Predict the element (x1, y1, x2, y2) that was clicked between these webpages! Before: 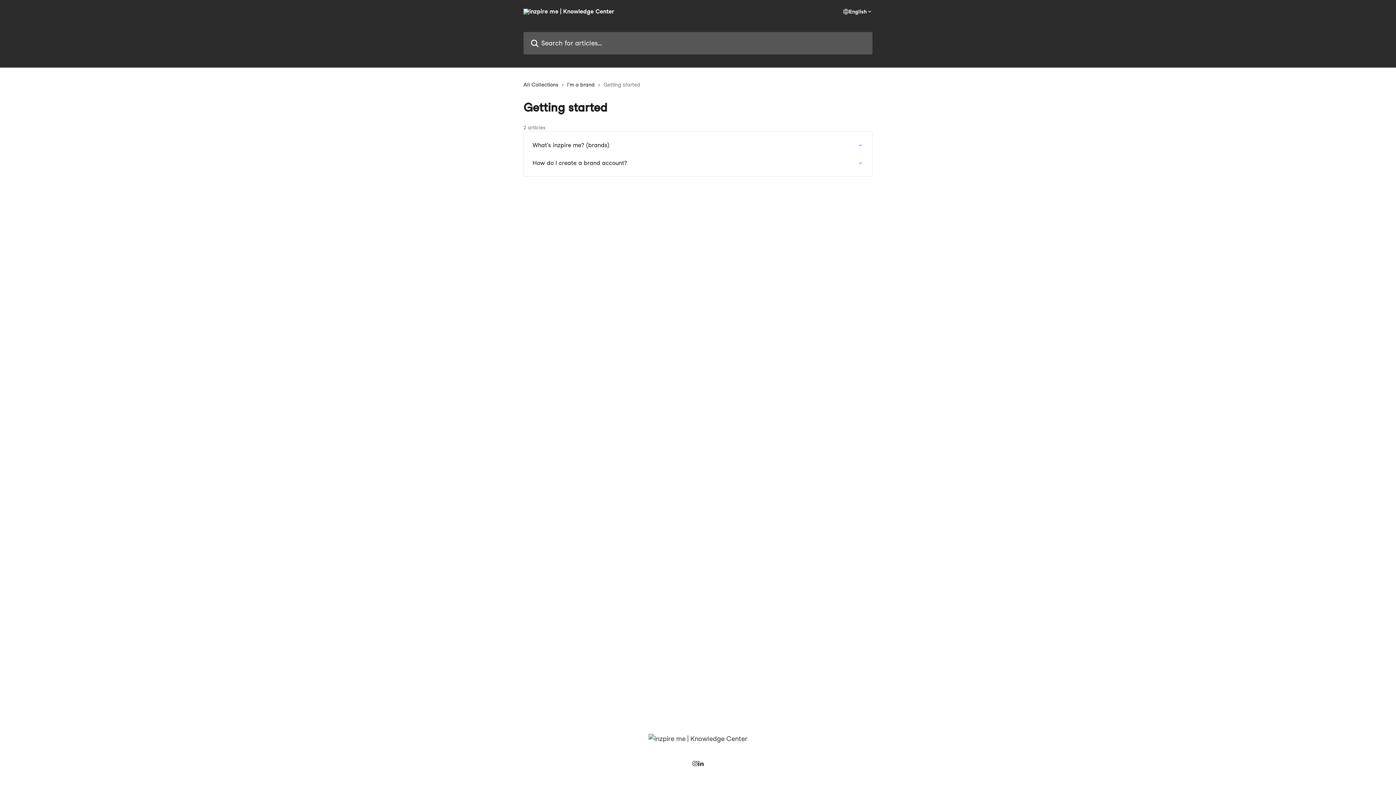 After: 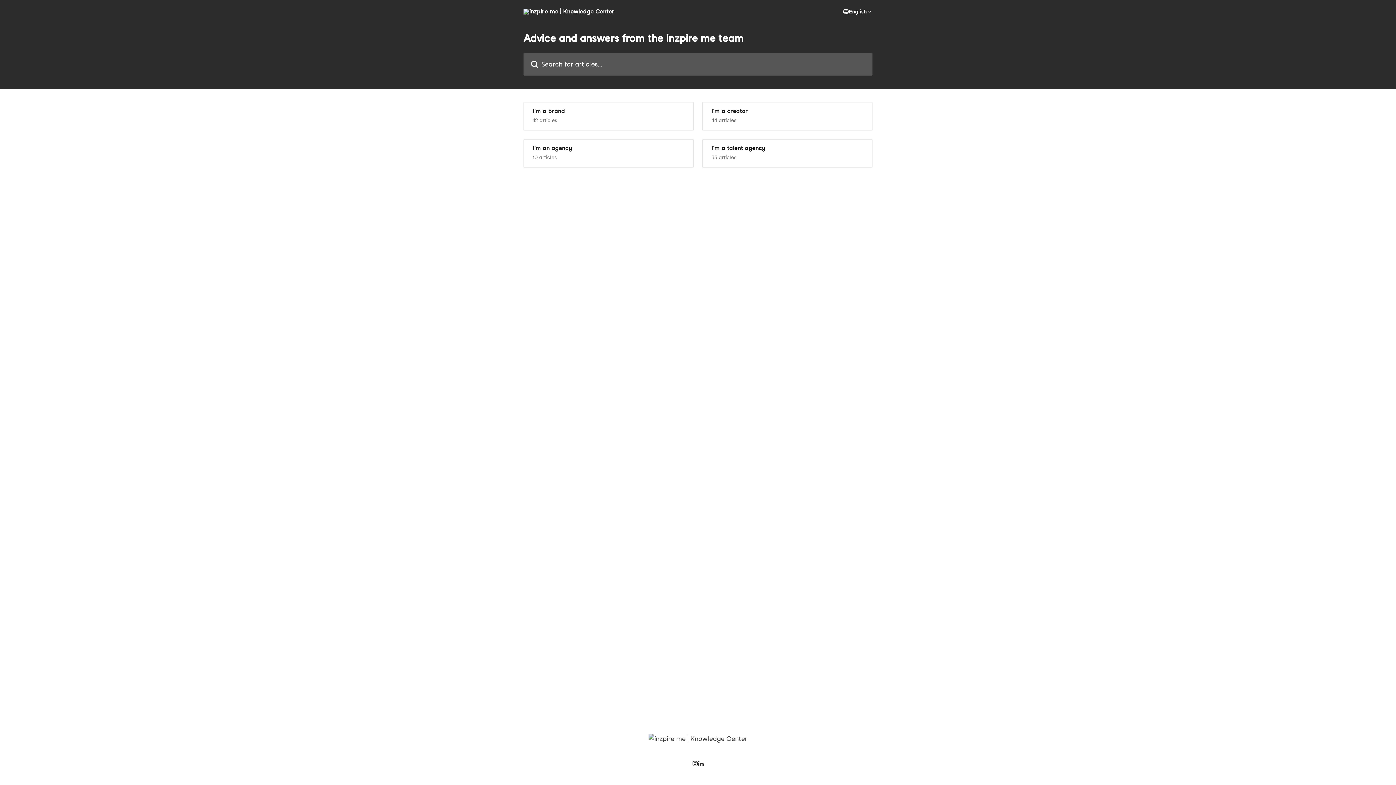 Action: bbox: (523, 8, 614, 14)